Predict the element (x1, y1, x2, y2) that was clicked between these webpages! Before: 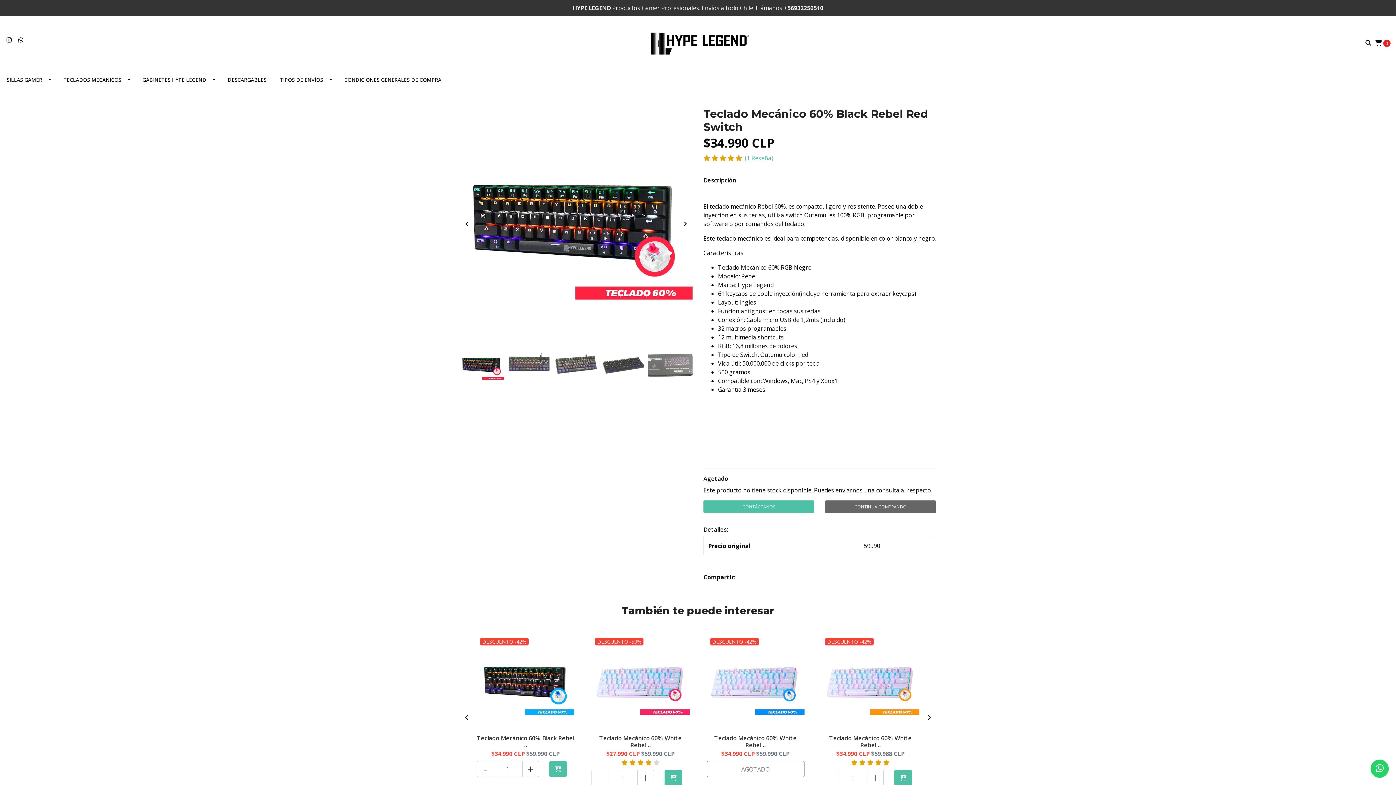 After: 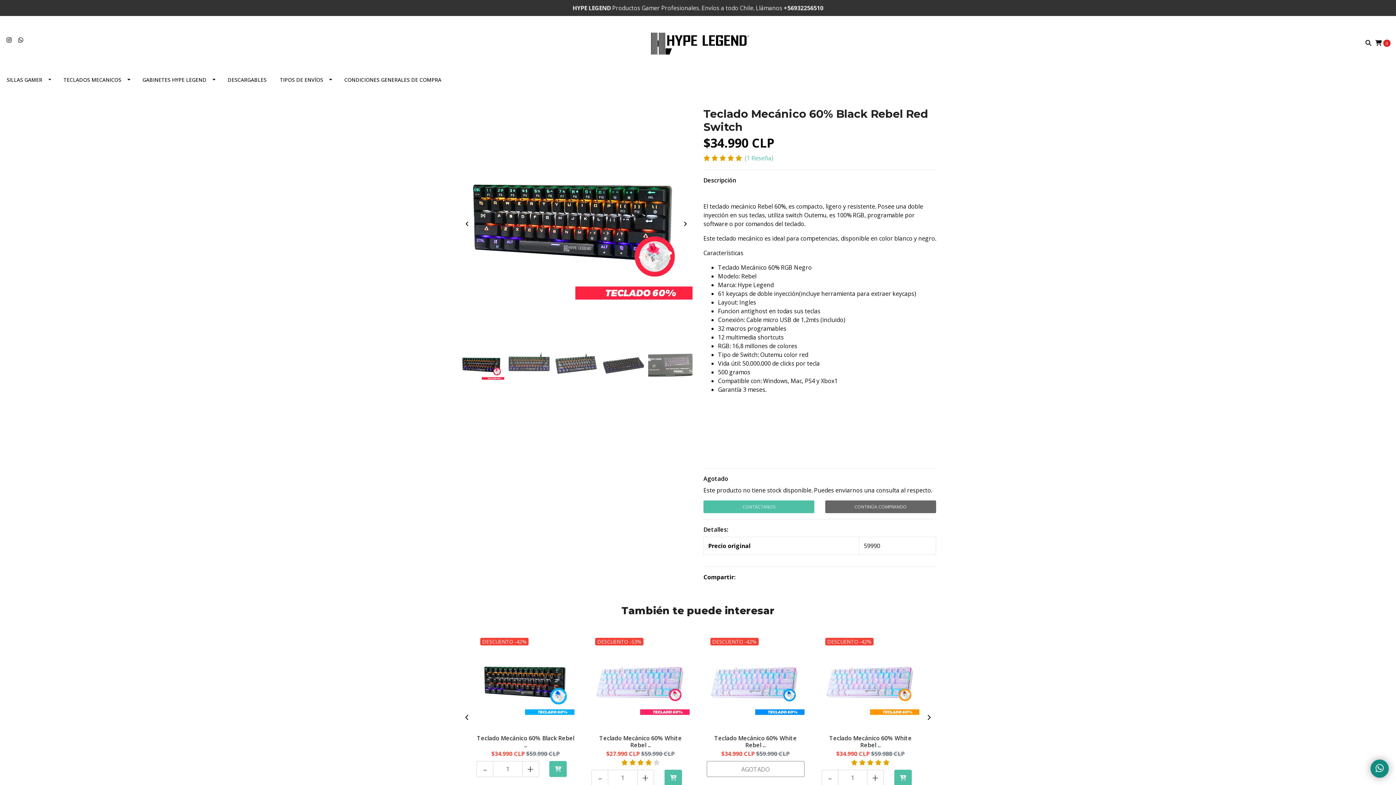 Action: bbox: (1370, 760, 1389, 778)